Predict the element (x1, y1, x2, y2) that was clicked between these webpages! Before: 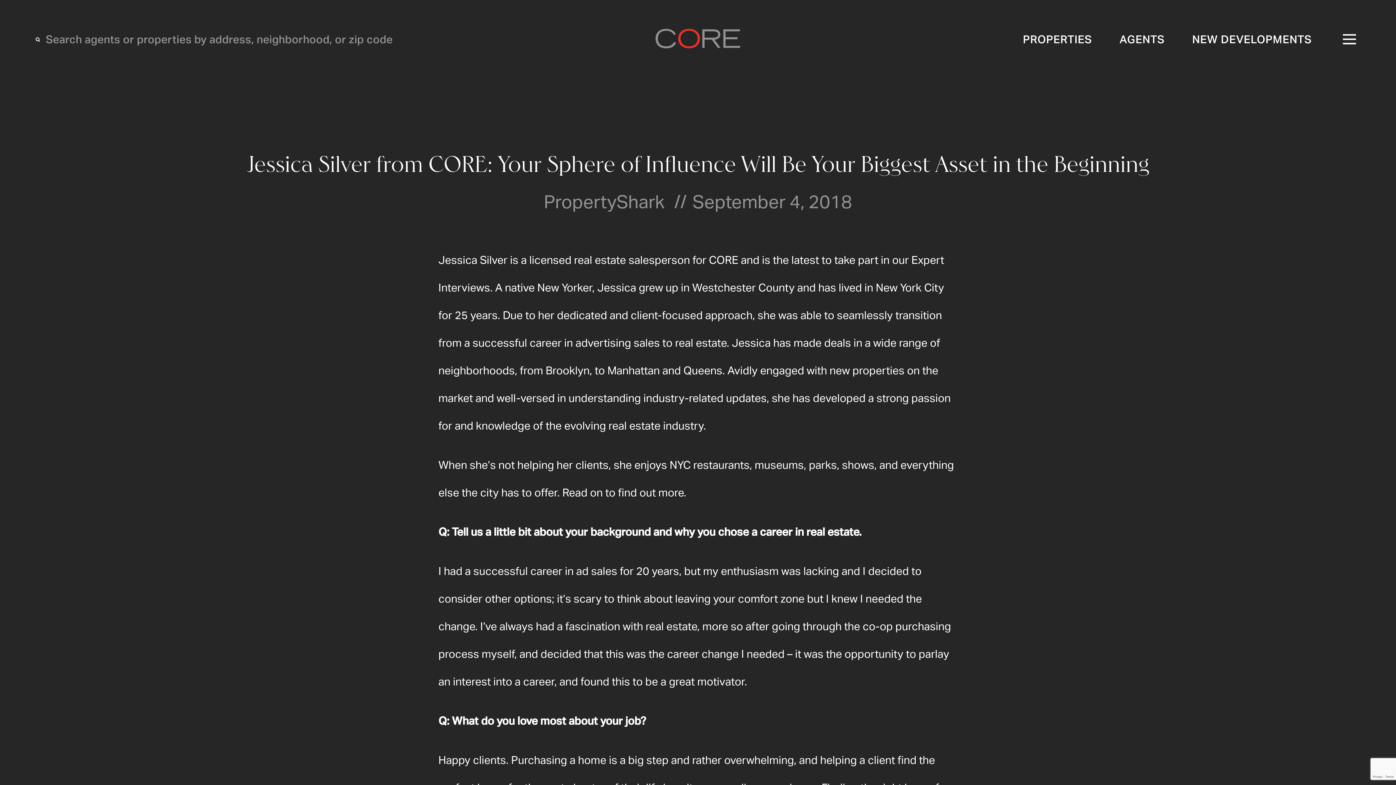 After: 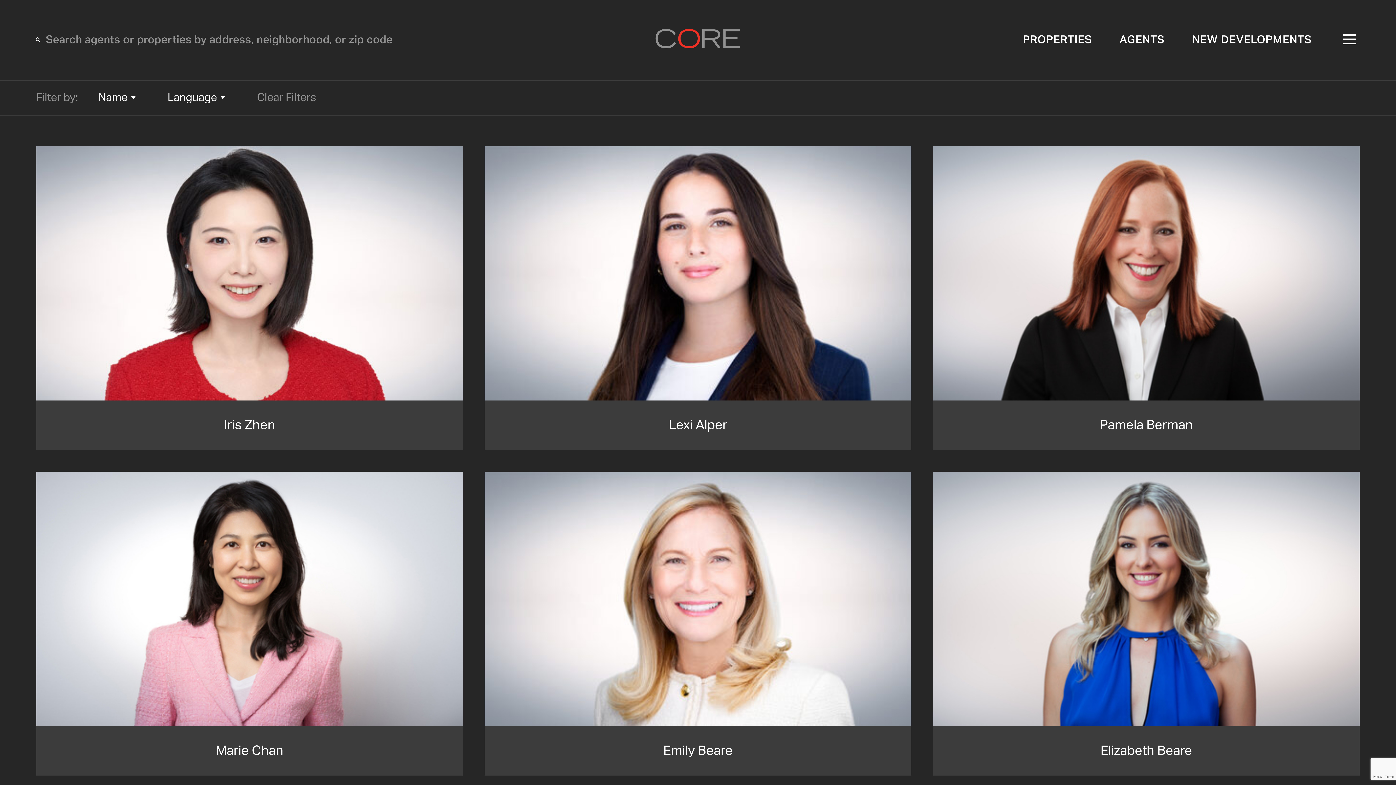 Action: label: AGENTS bbox: (1119, 34, 1164, 45)